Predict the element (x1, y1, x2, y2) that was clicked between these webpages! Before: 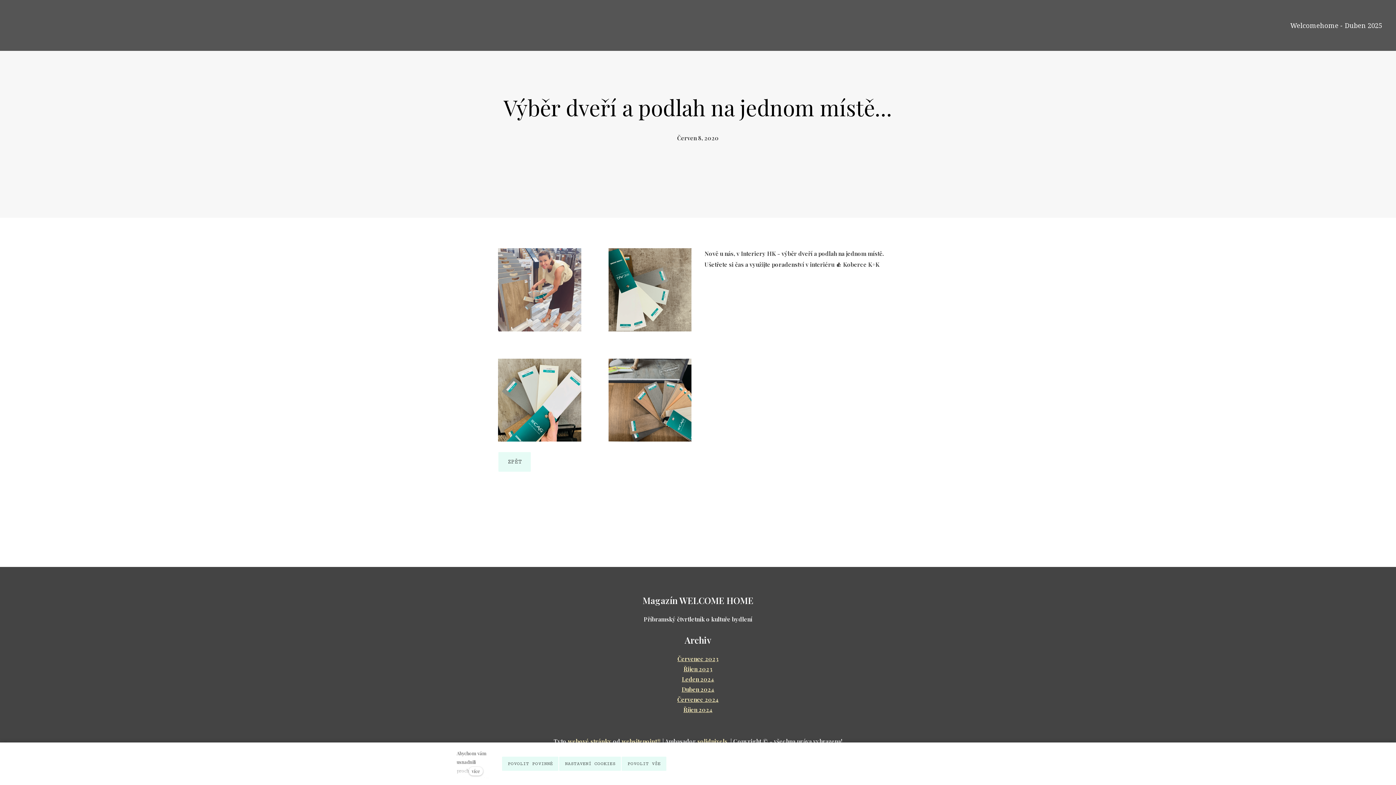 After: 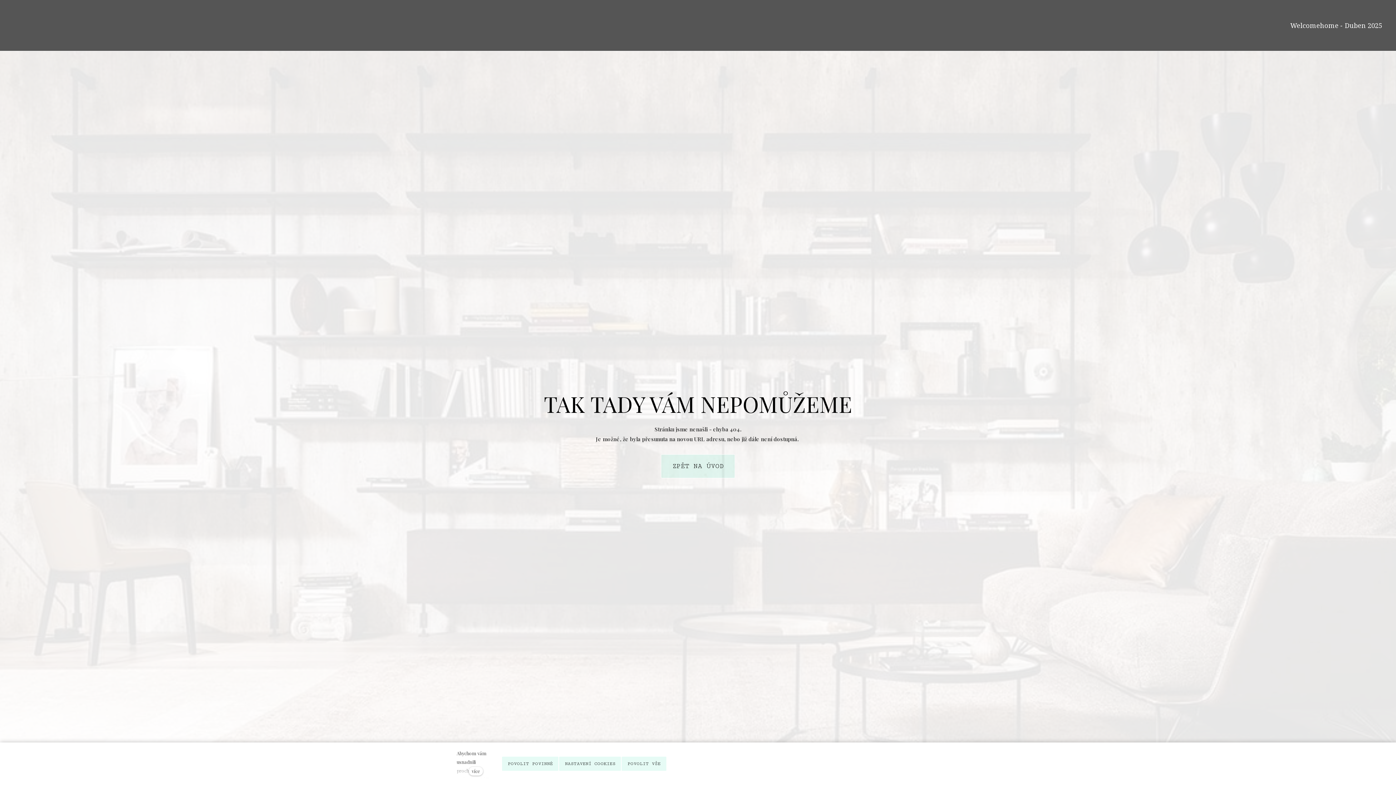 Action: label: webové stránky bbox: (568, 737, 611, 745)